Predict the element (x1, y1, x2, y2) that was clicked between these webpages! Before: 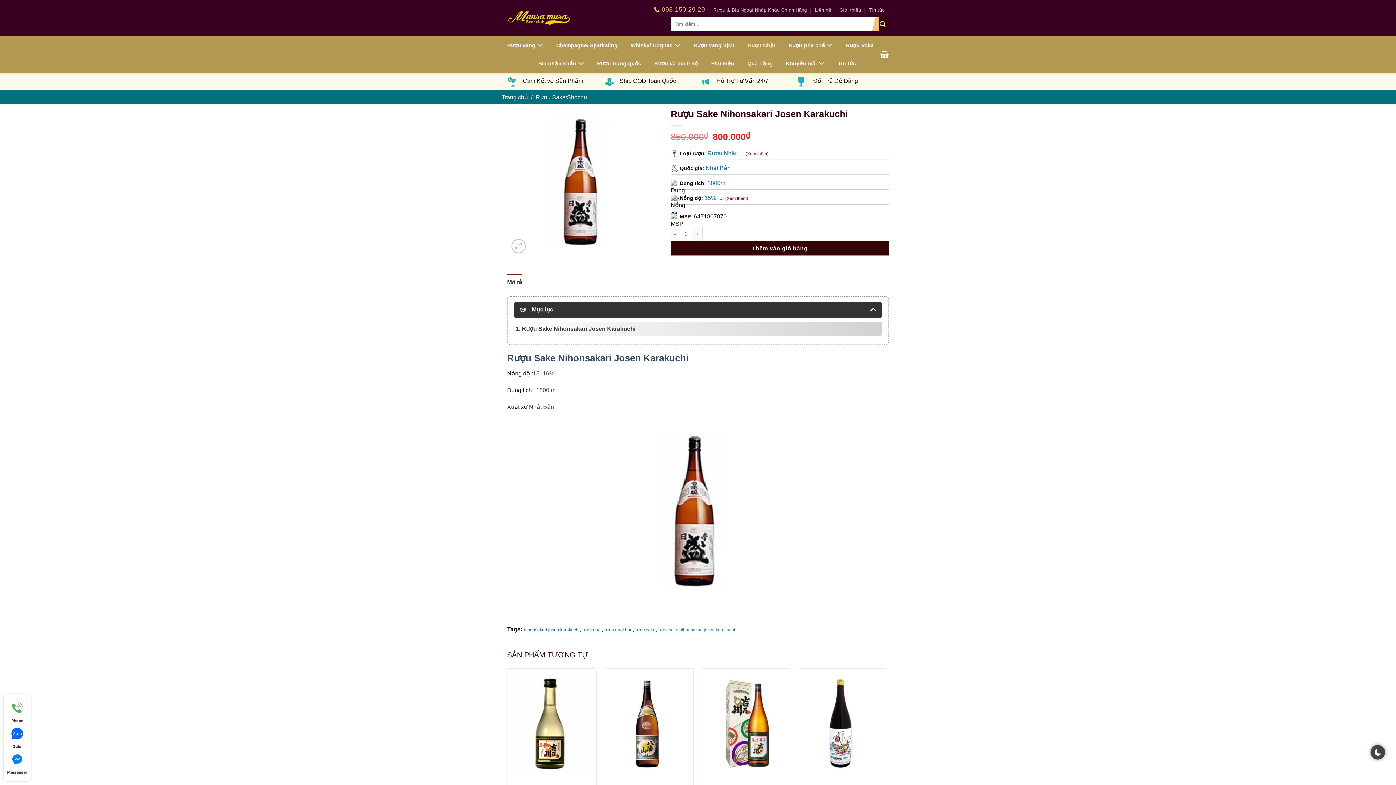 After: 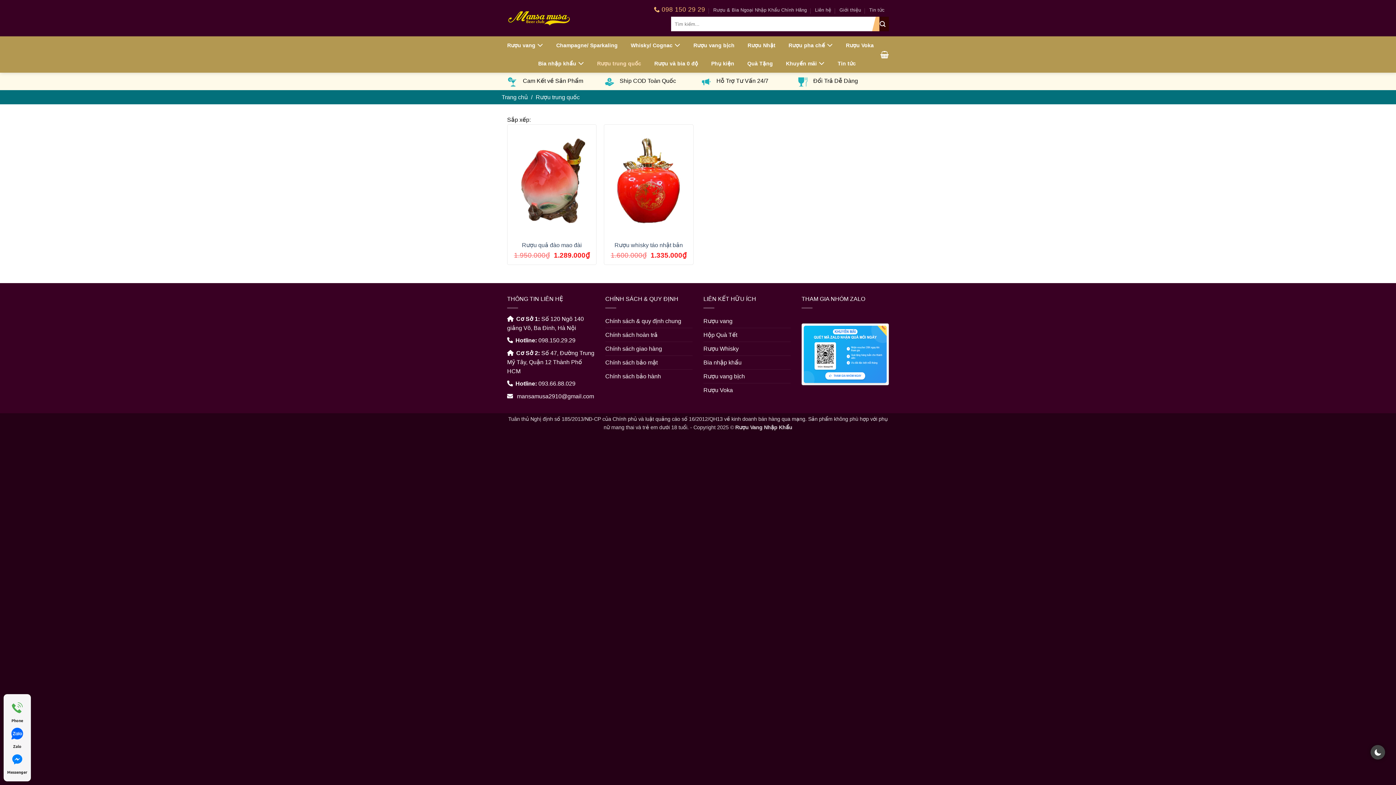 Action: label: Rượu trung quốc bbox: (597, 57, 641, 70)